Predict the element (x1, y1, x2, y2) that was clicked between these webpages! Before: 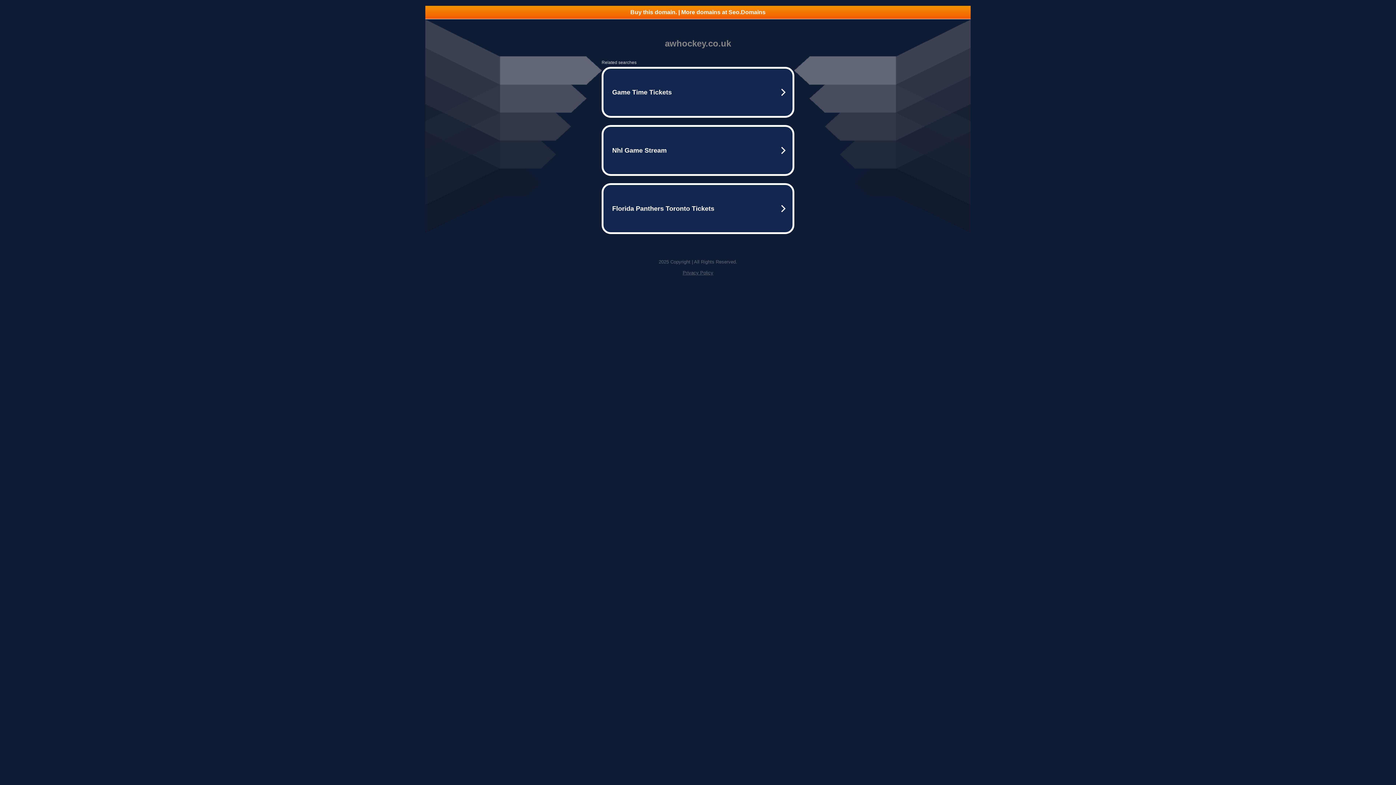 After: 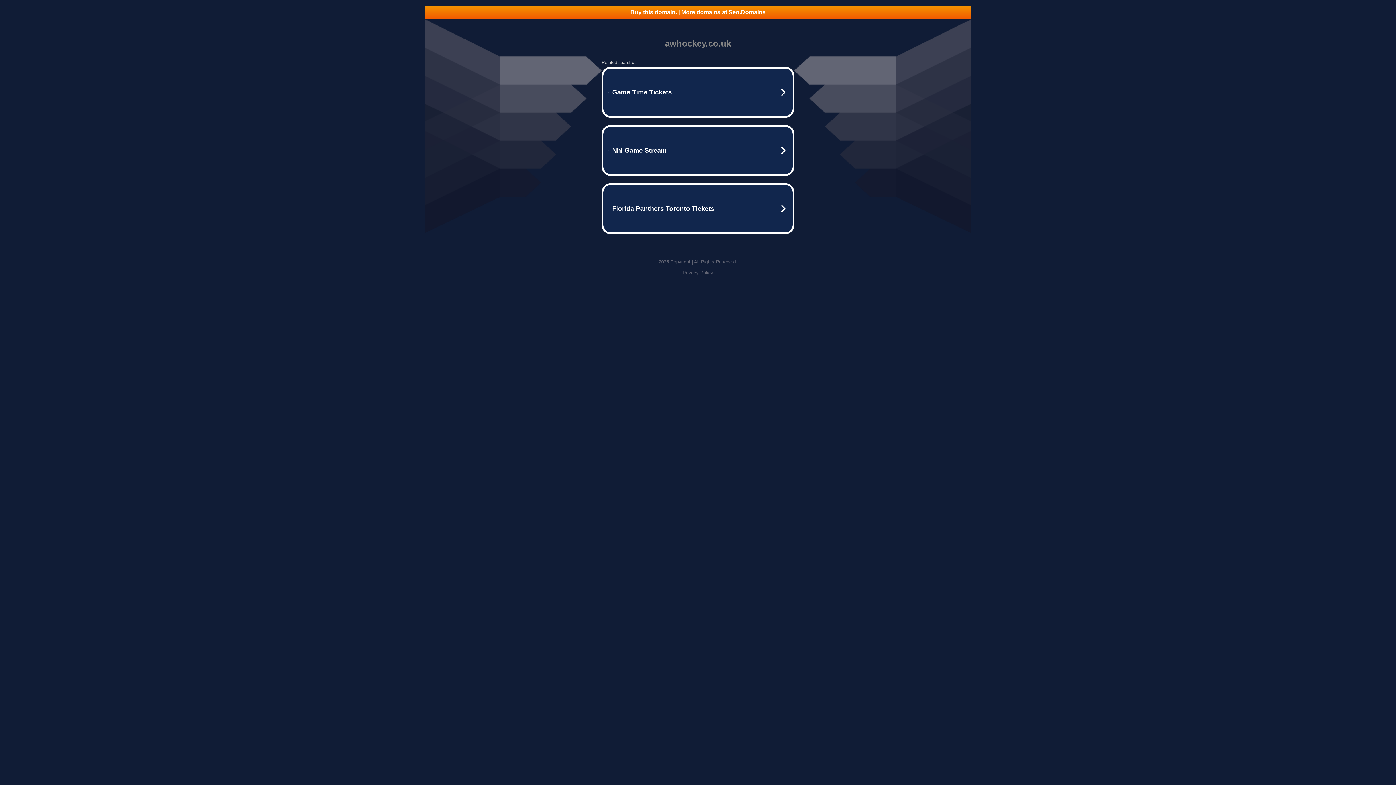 Action: label: Buy this domain. | More domains at Seo.Domains bbox: (425, 5, 970, 18)